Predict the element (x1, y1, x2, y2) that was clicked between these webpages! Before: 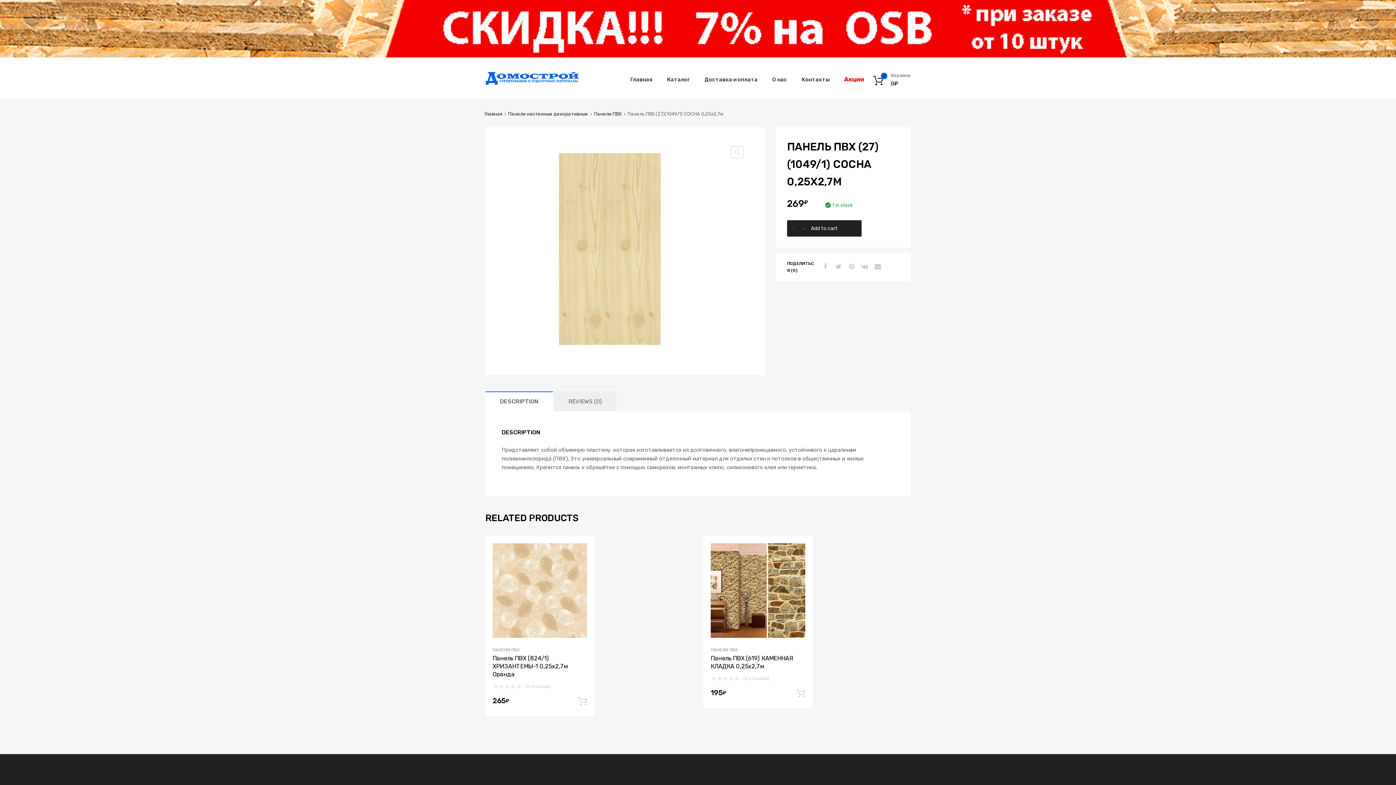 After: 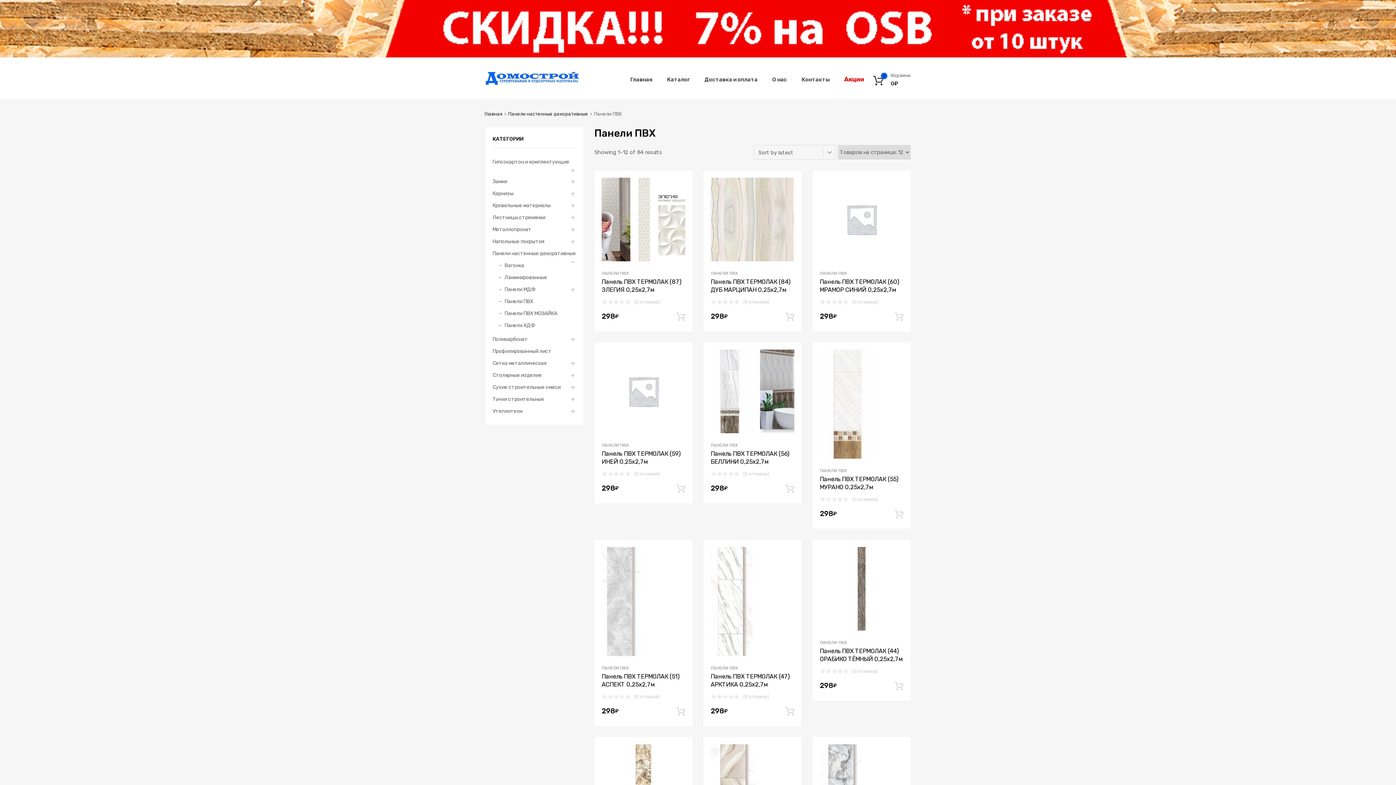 Action: bbox: (594, 111, 621, 116) label: Панели ПВХ